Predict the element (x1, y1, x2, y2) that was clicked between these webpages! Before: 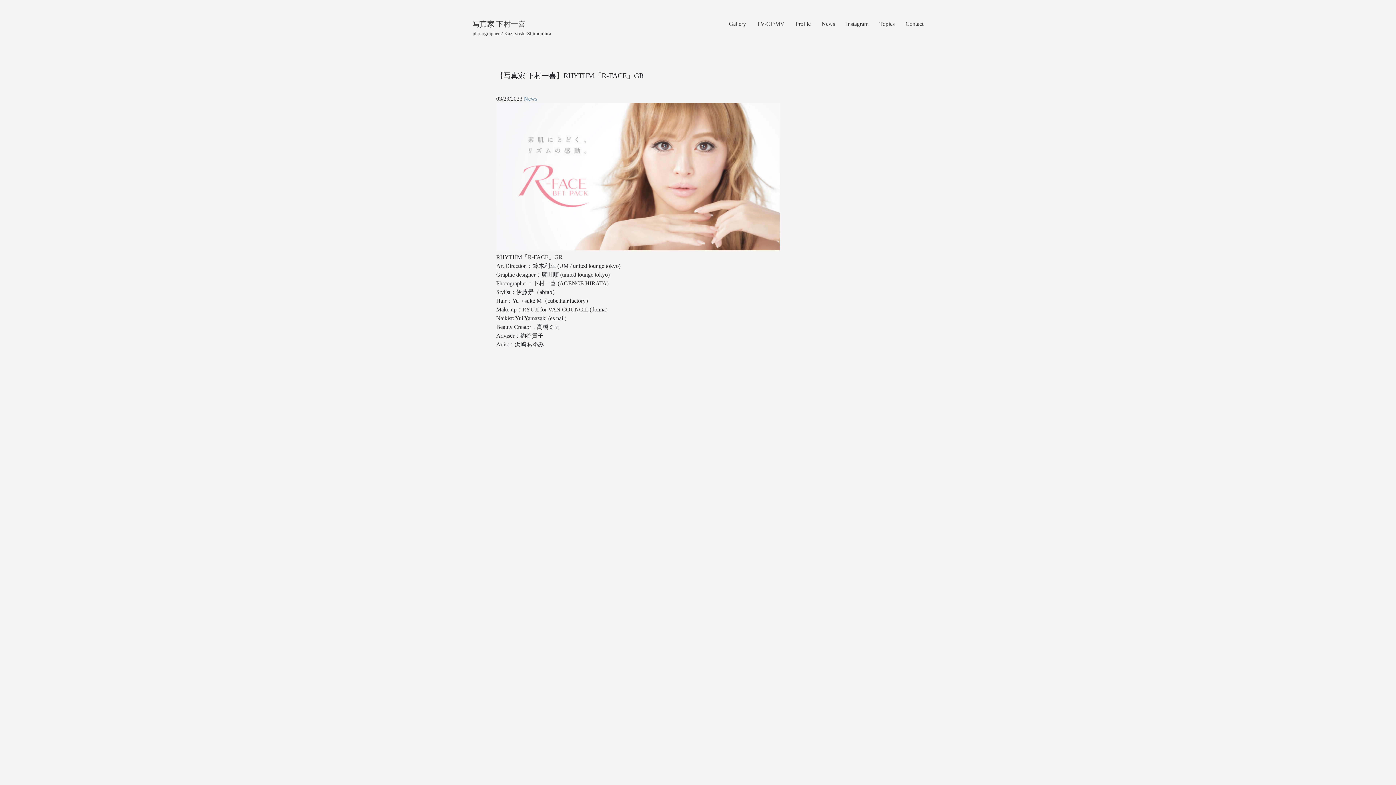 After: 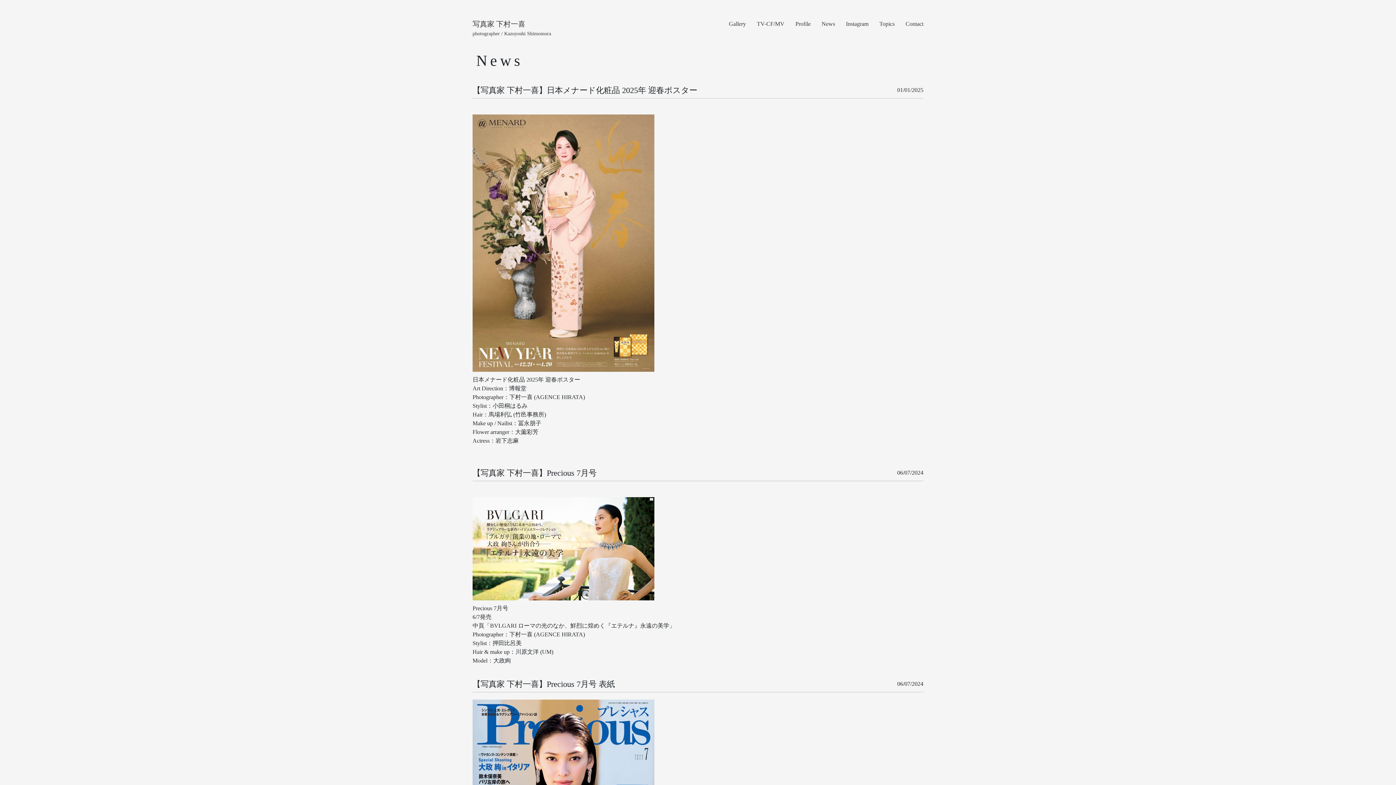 Action: bbox: (524, 95, 537, 101) label: News